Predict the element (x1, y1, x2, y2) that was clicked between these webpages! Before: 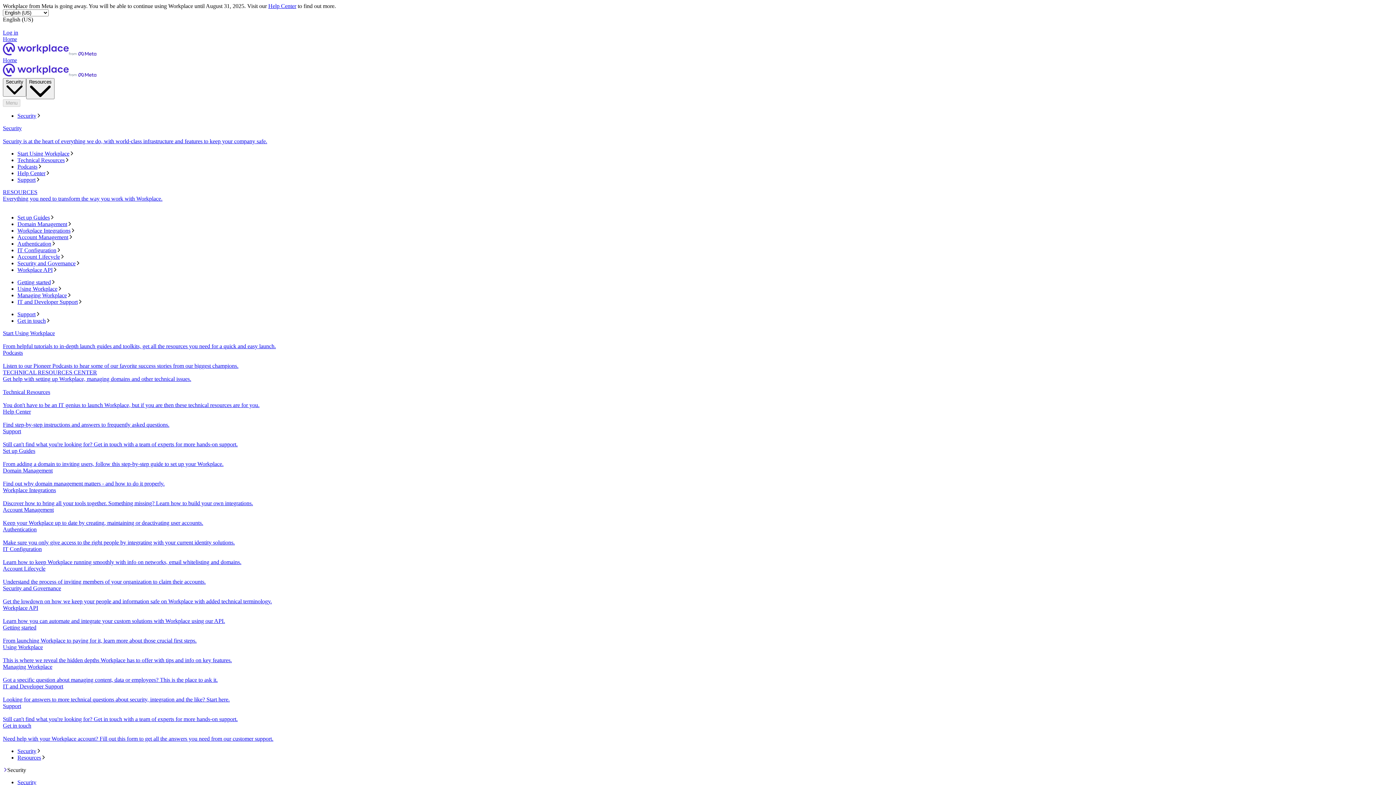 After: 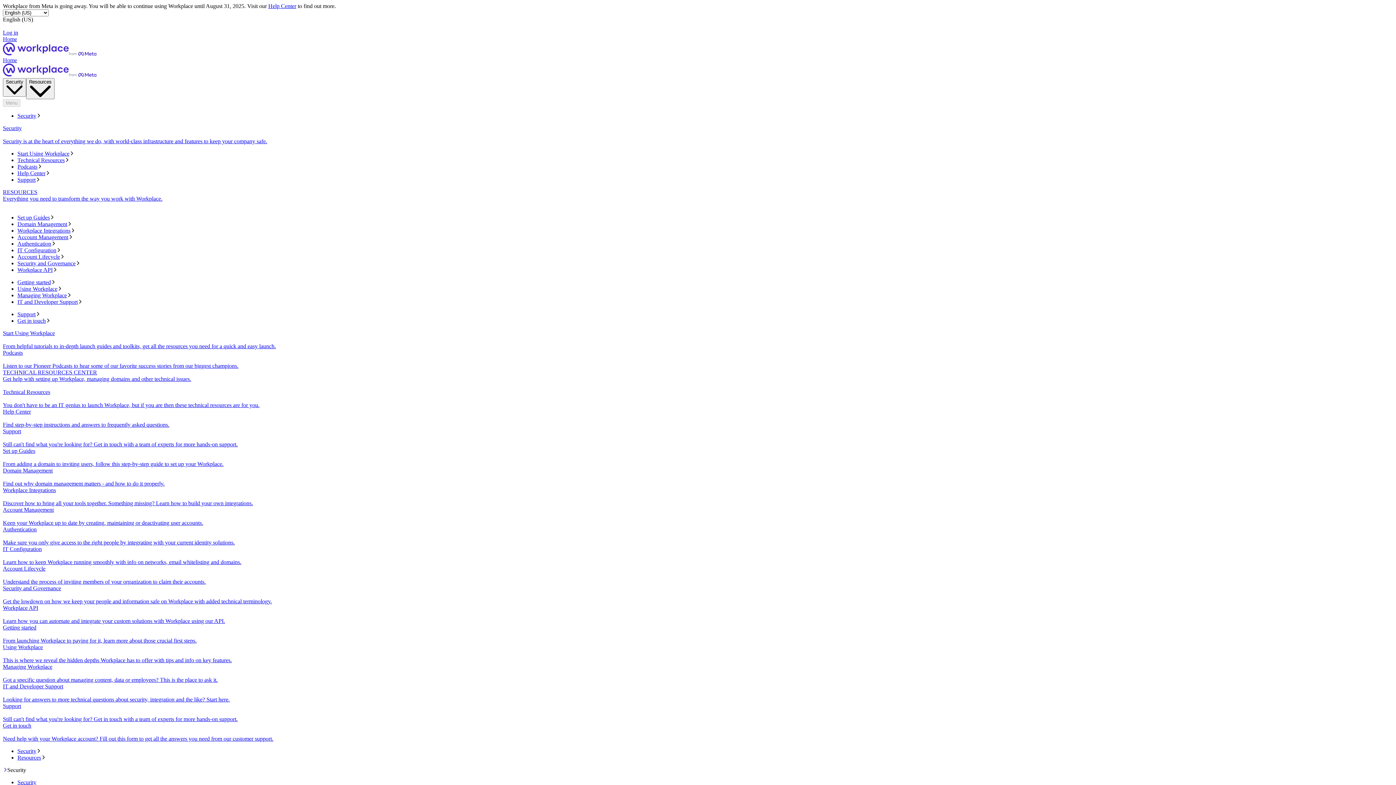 Action: bbox: (17, 214, 1393, 221) label: Set up Guides